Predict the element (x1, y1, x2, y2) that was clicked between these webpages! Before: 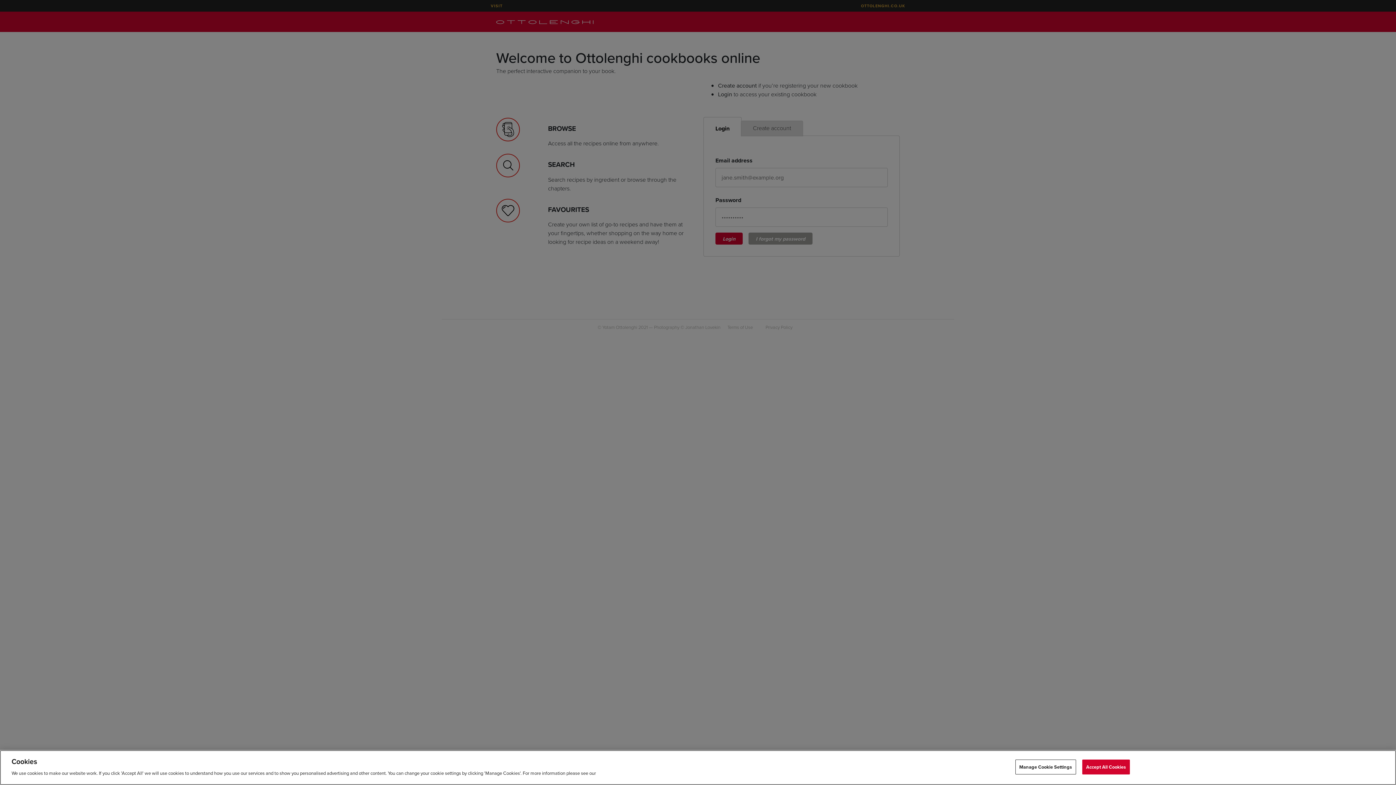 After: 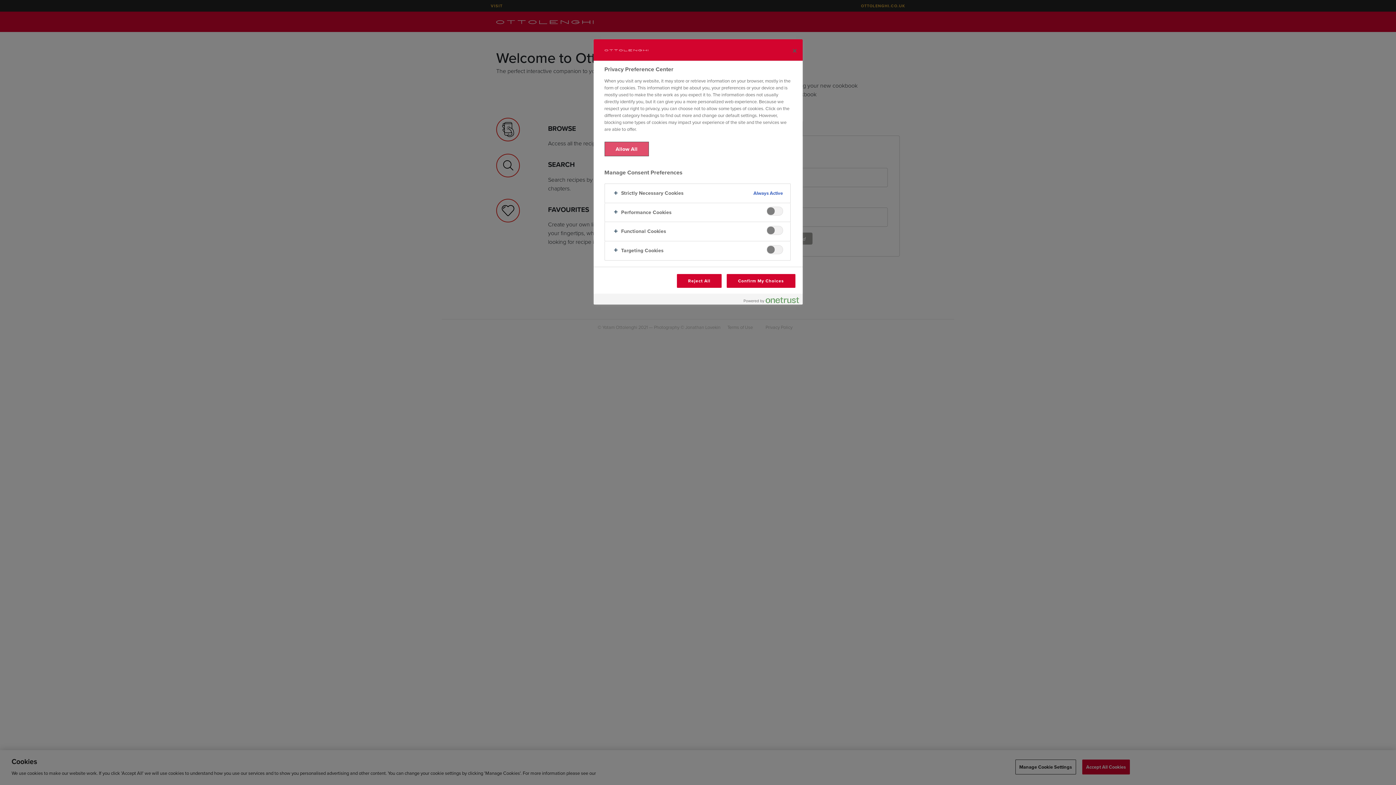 Action: label: Manage Cookie Settings bbox: (1015, 760, 1076, 774)